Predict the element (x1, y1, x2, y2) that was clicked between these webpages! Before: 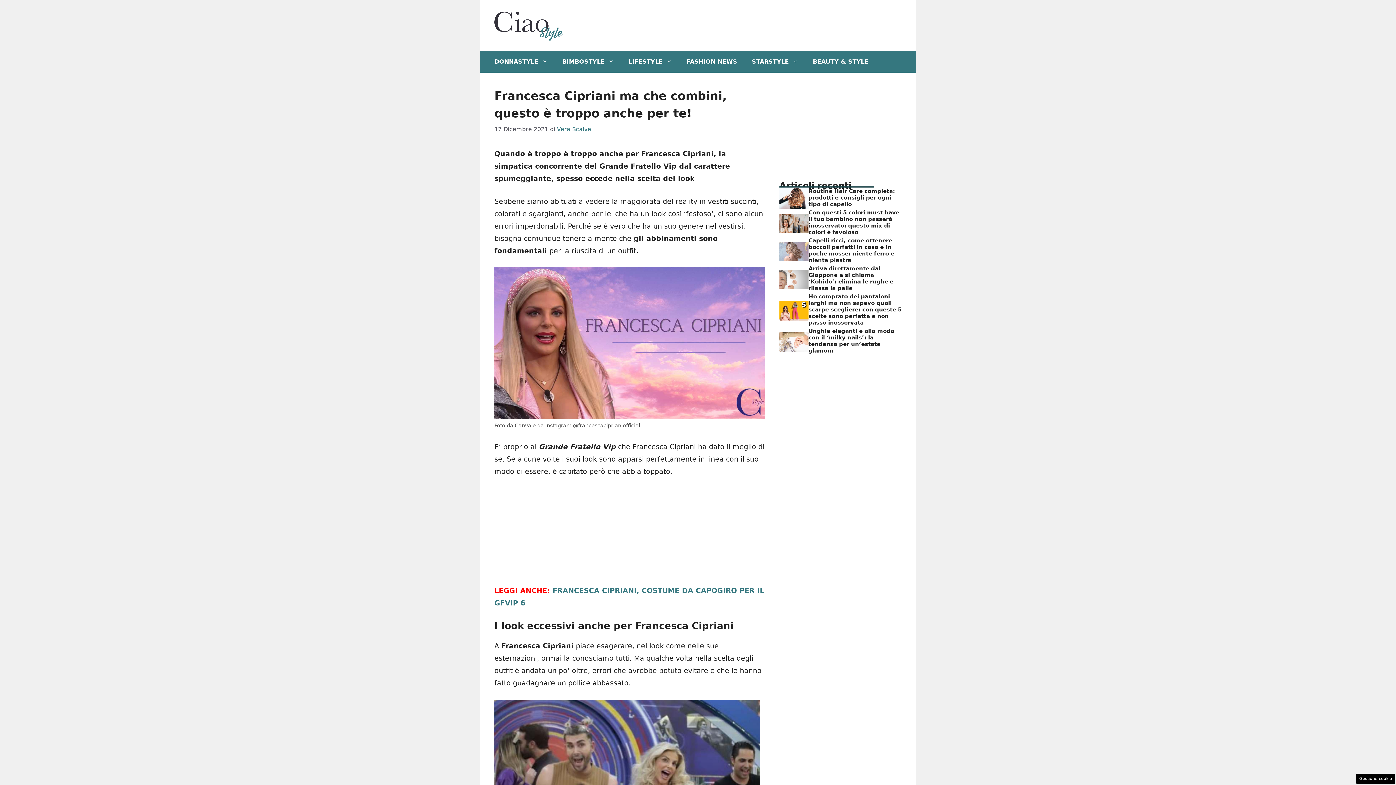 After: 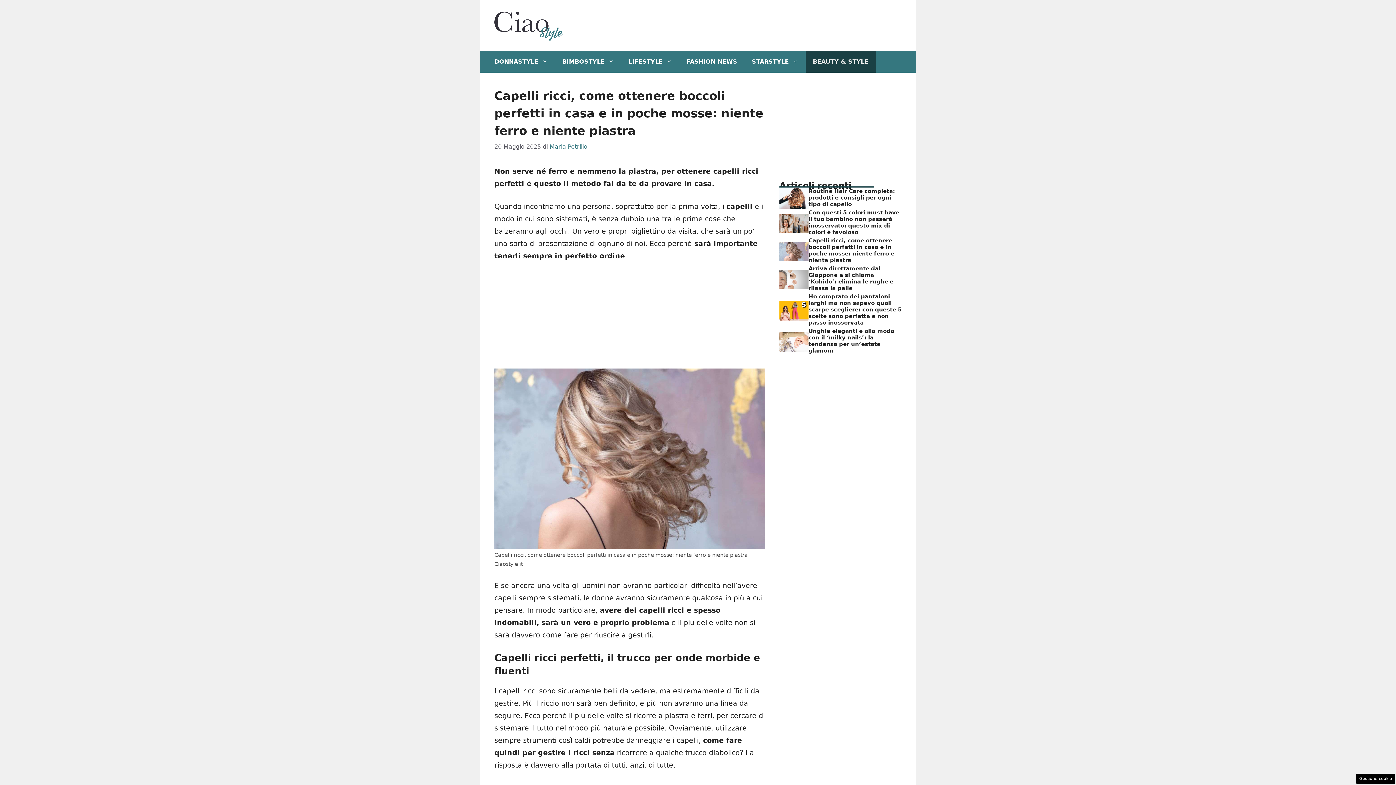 Action: label: Capelli ricci, come ottenere boccoli perfetti in casa e in poche mosse: niente ferro e niente piastra bbox: (808, 237, 894, 263)